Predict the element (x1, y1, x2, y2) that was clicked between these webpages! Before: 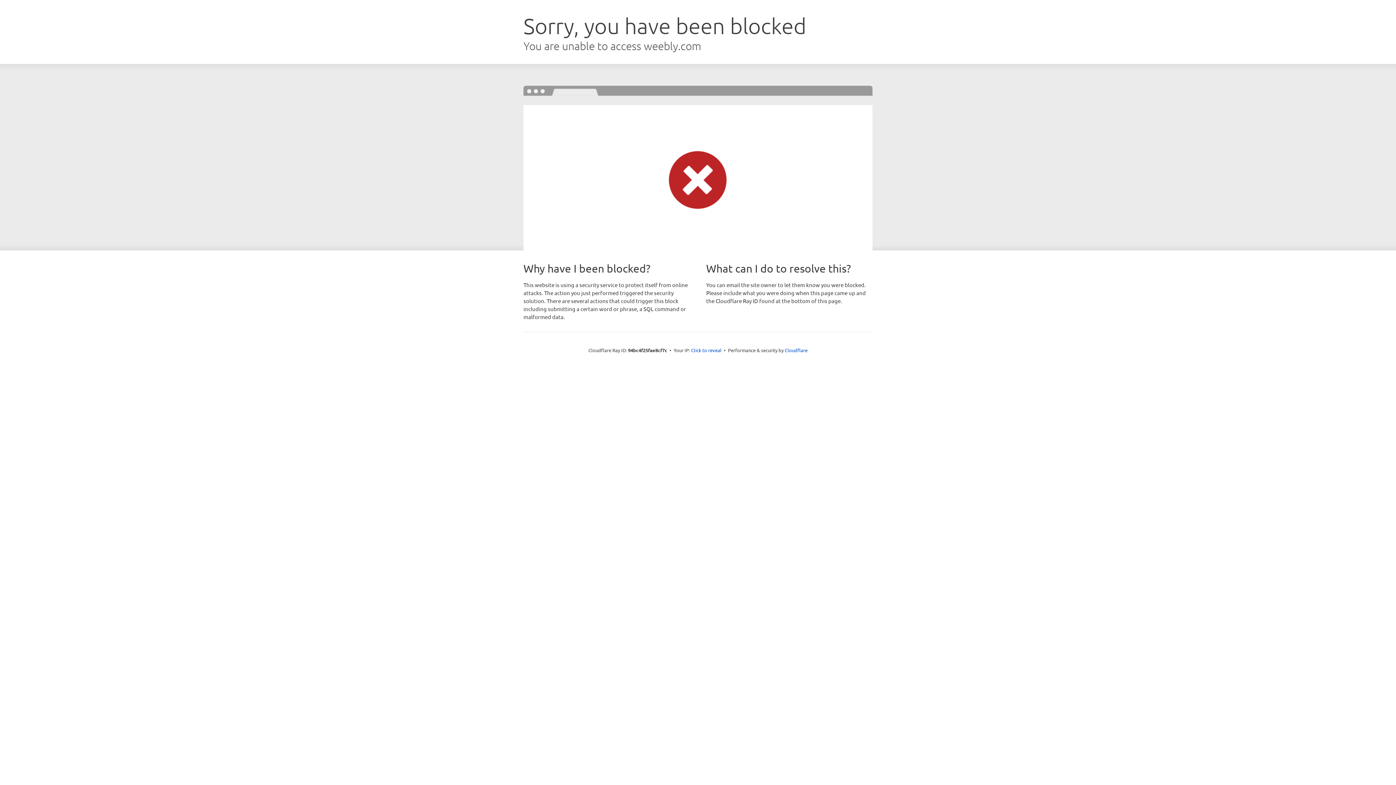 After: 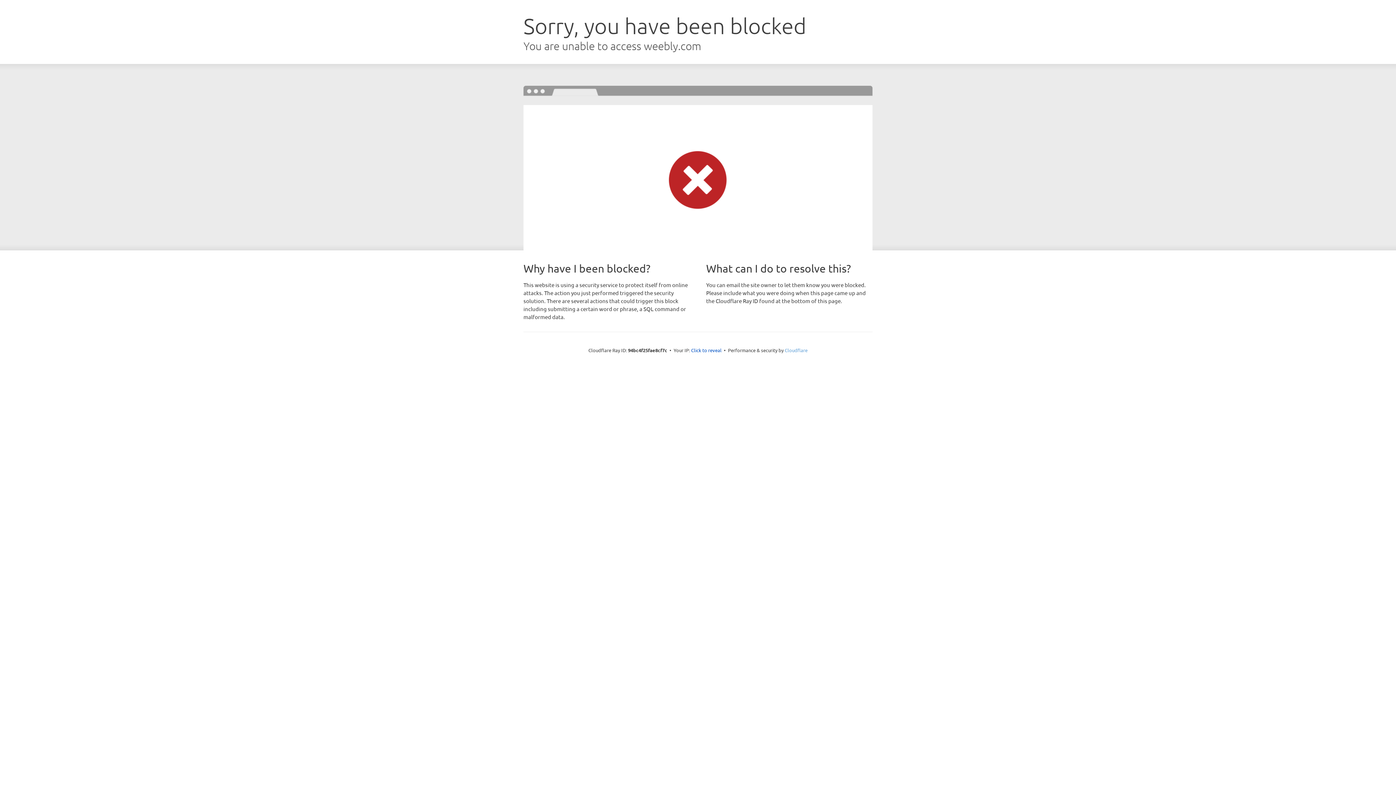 Action: label: Cloudflare bbox: (784, 347, 807, 353)